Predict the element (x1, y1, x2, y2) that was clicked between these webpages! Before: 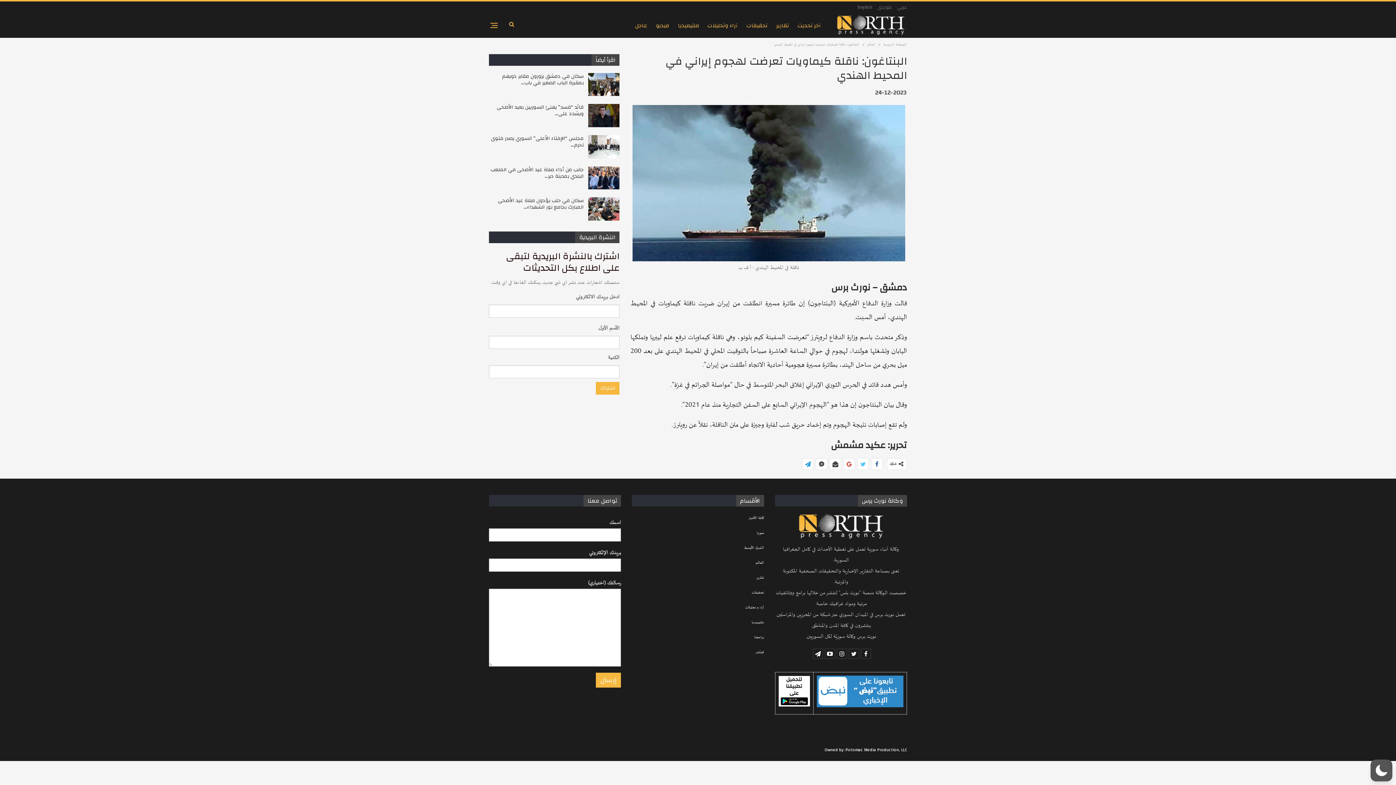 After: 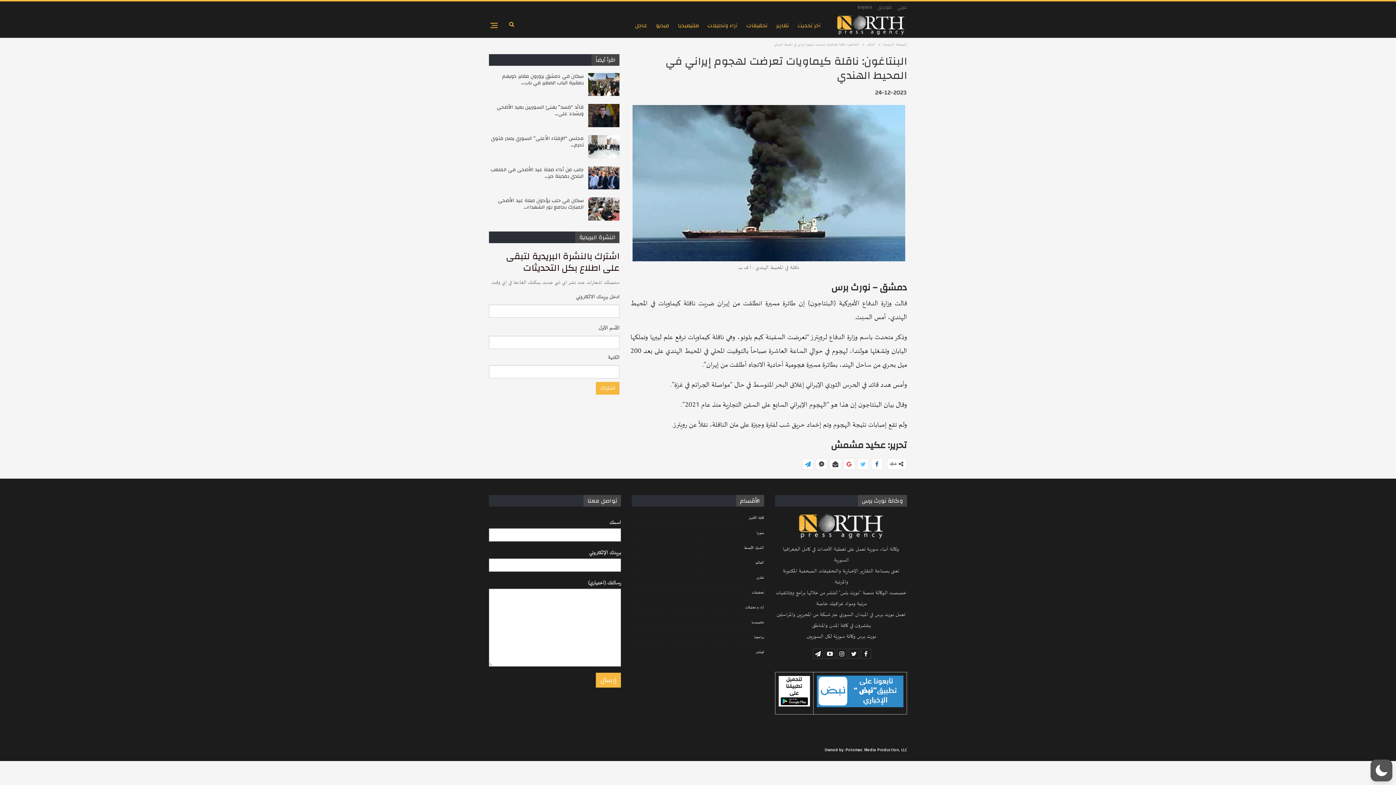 Action: bbox: (817, 687, 903, 696)